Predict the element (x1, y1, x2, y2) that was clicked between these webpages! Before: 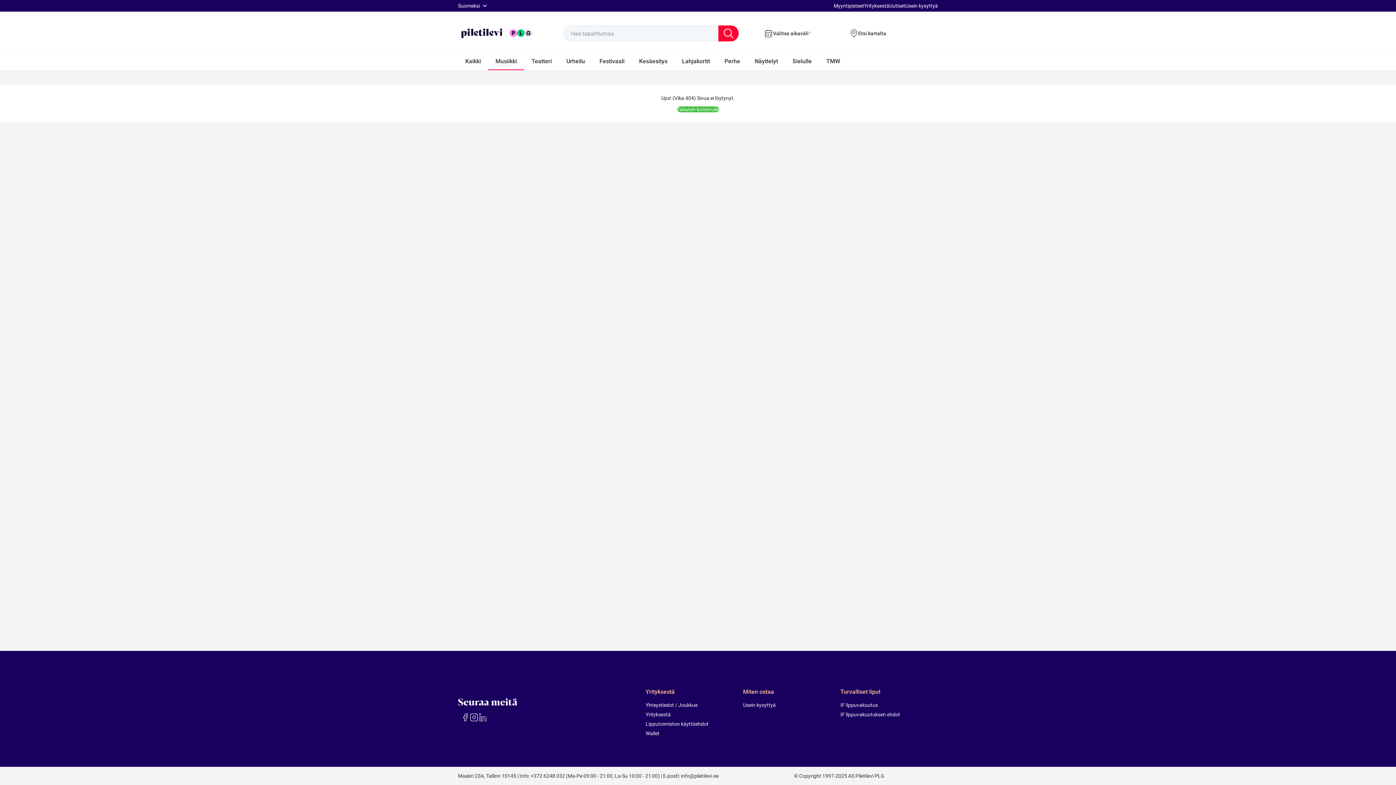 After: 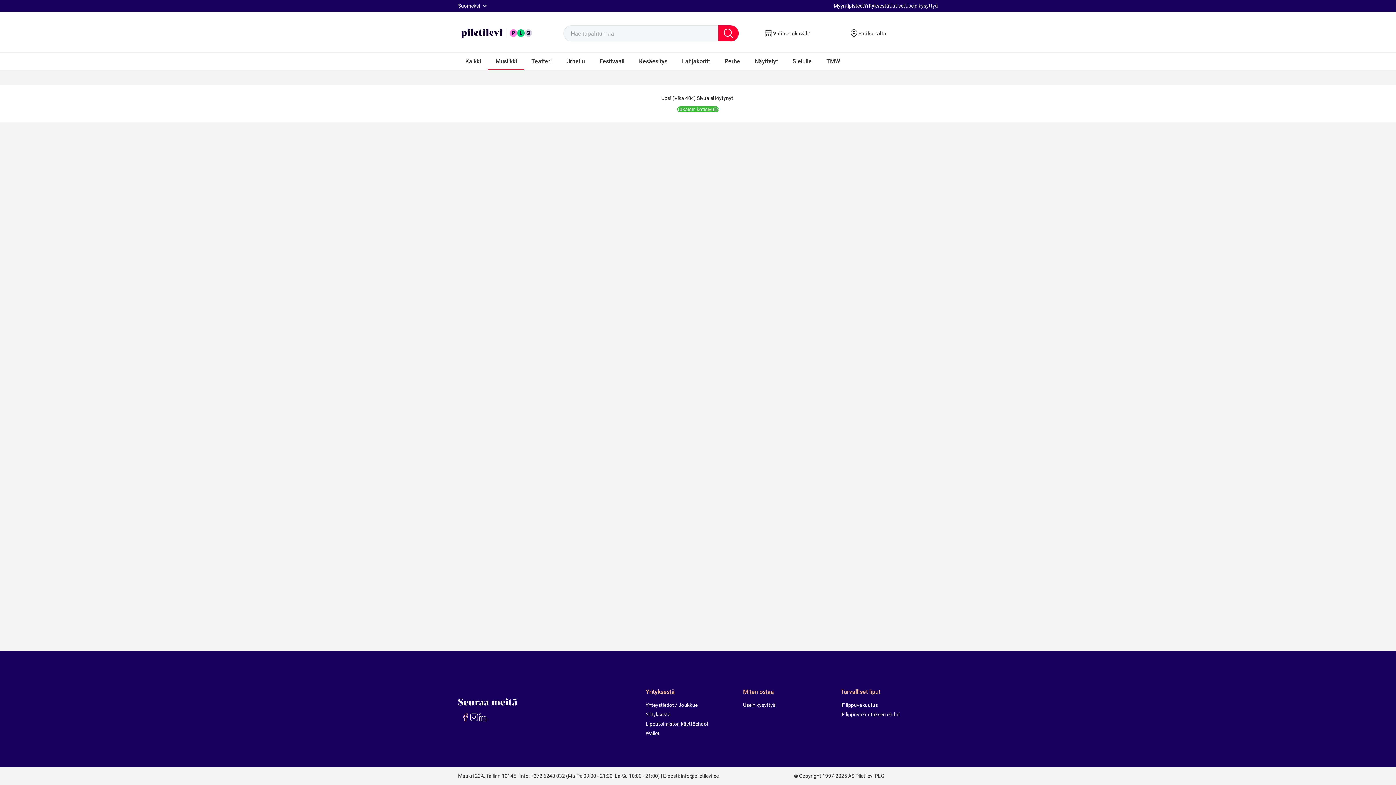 Action: bbox: (461, 713, 469, 722) label: fb